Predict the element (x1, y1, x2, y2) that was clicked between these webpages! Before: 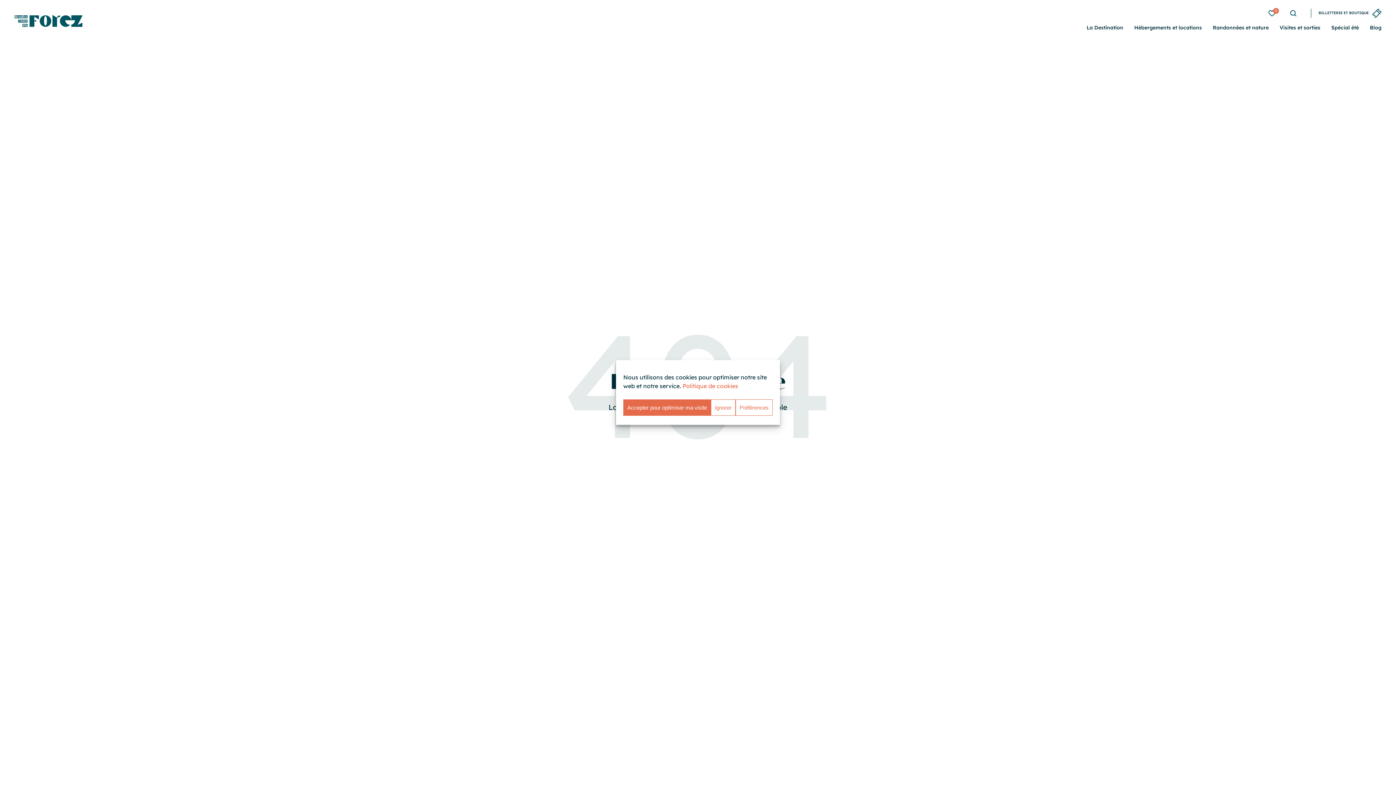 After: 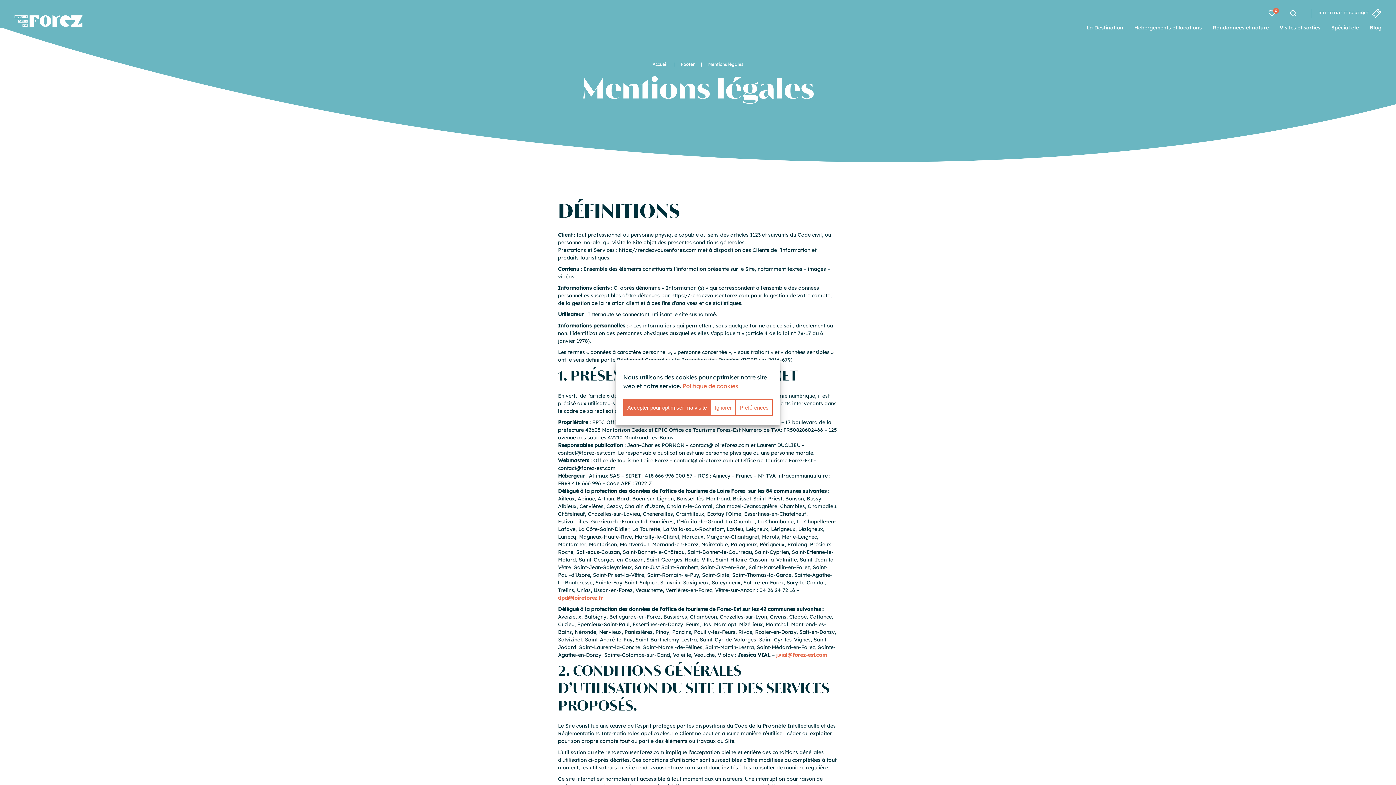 Action: label: Politique de cookies bbox: (682, 382, 738, 389)